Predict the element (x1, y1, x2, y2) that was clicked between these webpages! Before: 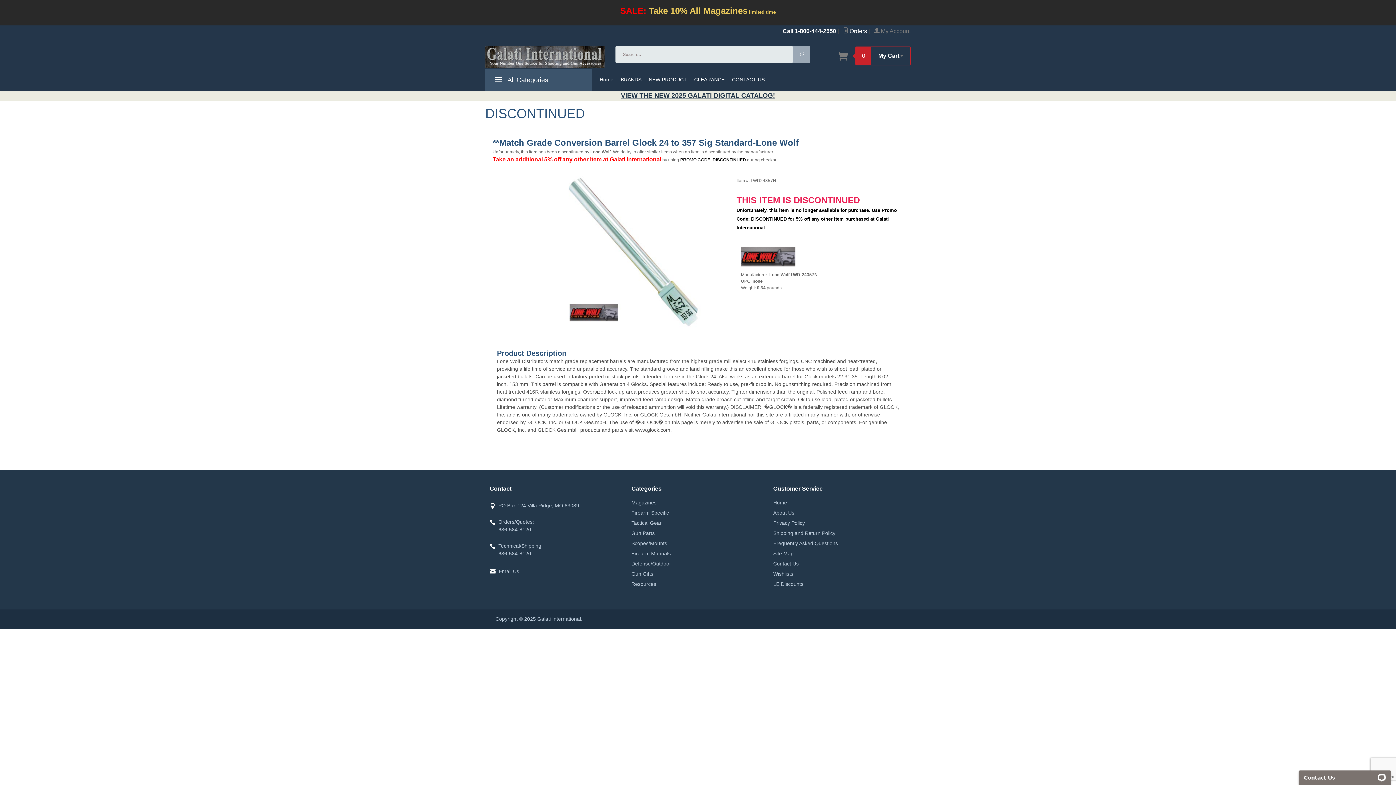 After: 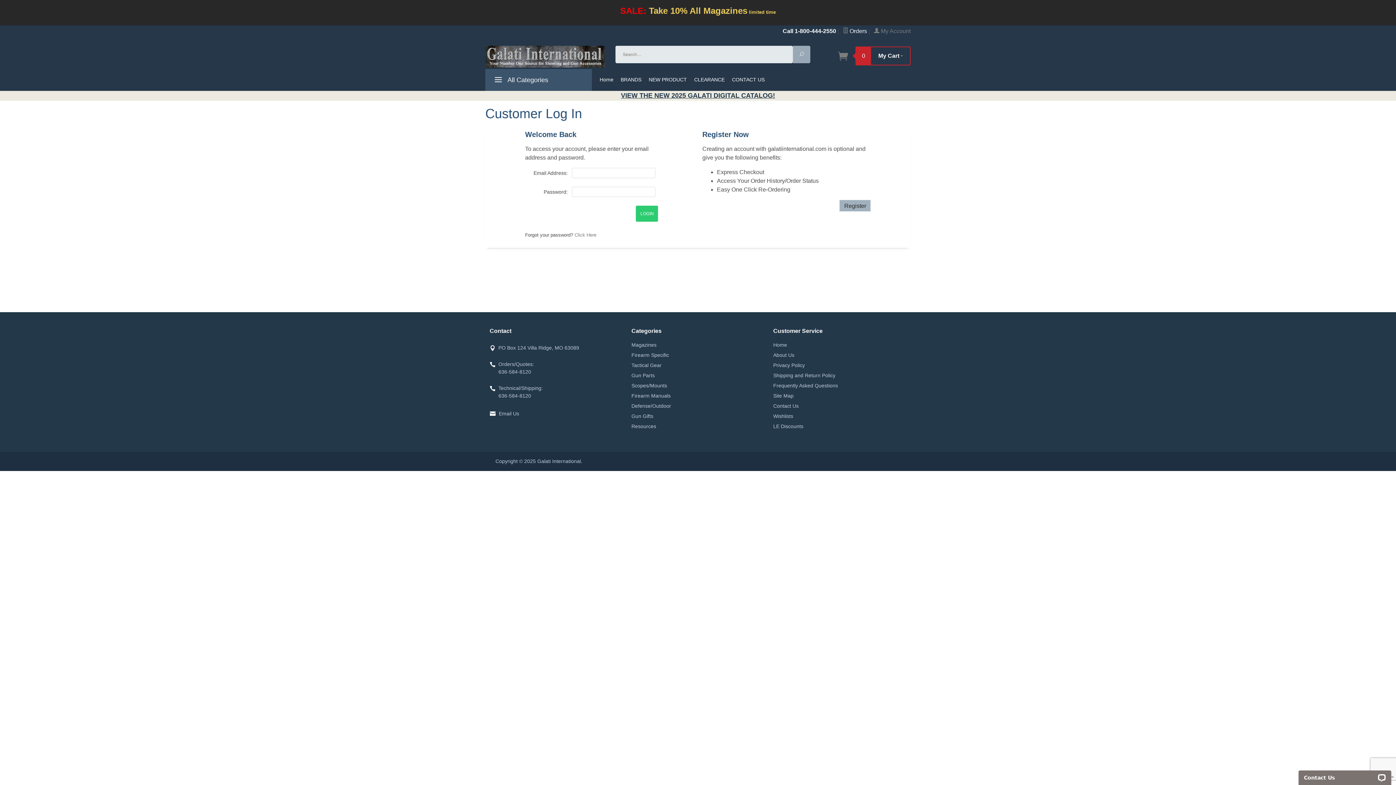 Action: label:  My Account bbox: (873, 28, 910, 34)